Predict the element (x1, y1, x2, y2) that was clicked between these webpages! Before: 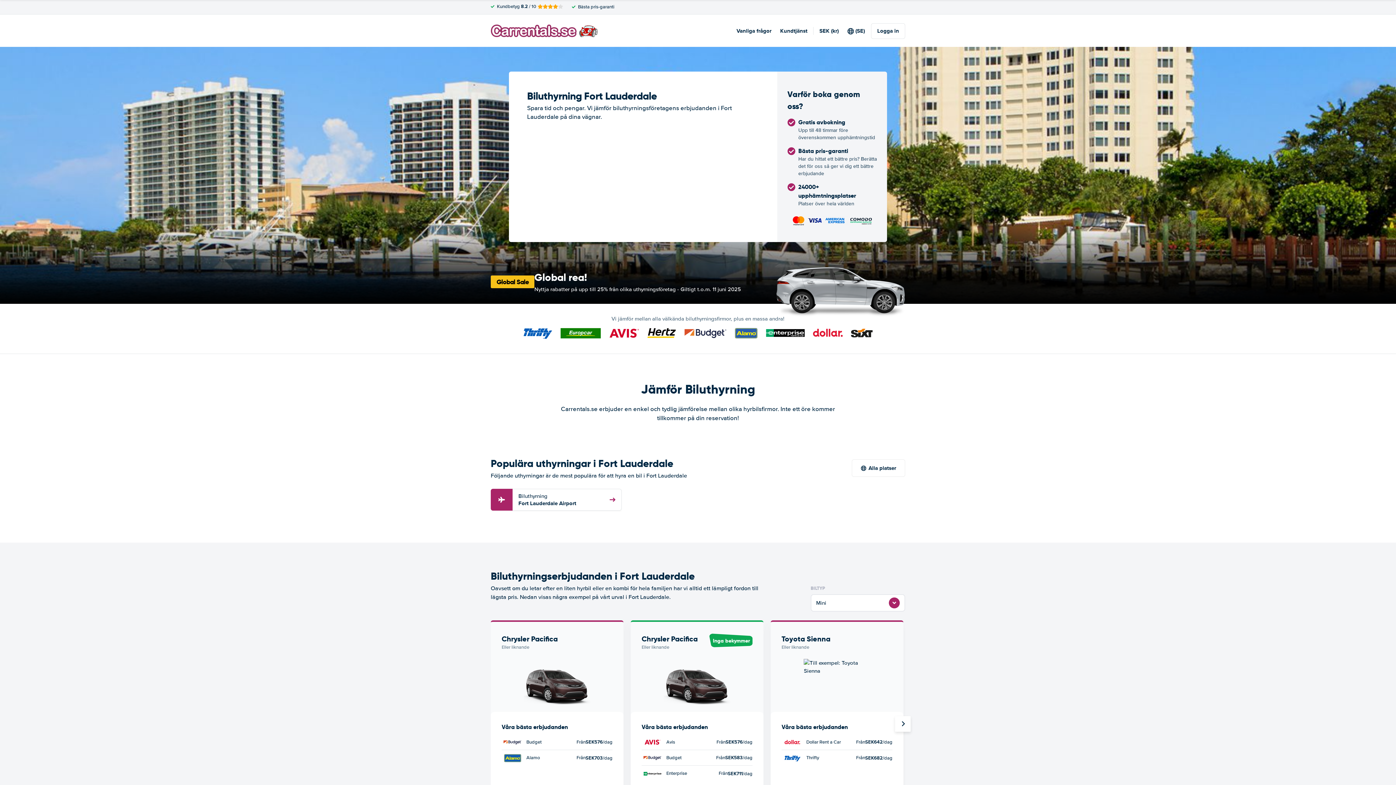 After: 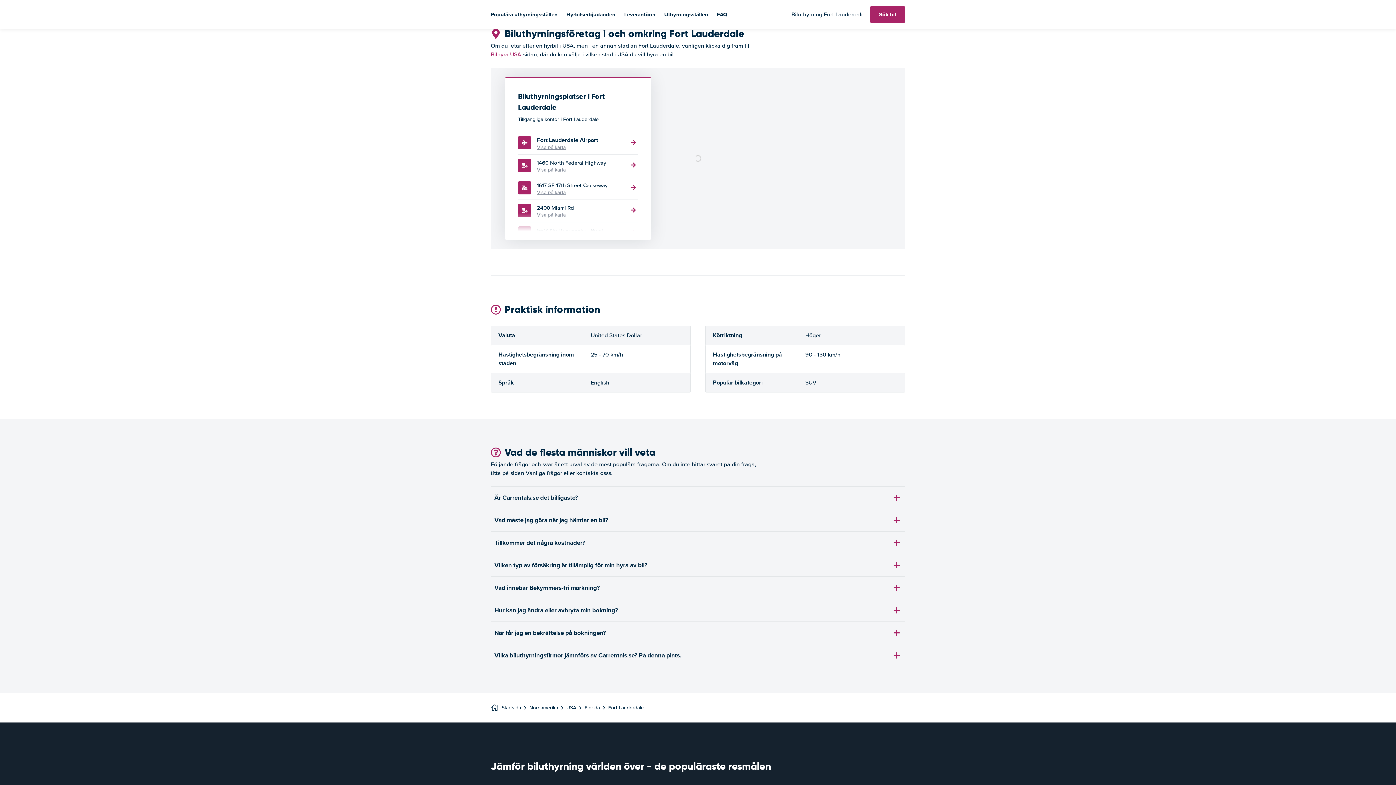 Action: label: ﻿Alla platser bbox: (852, 459, 905, 477)